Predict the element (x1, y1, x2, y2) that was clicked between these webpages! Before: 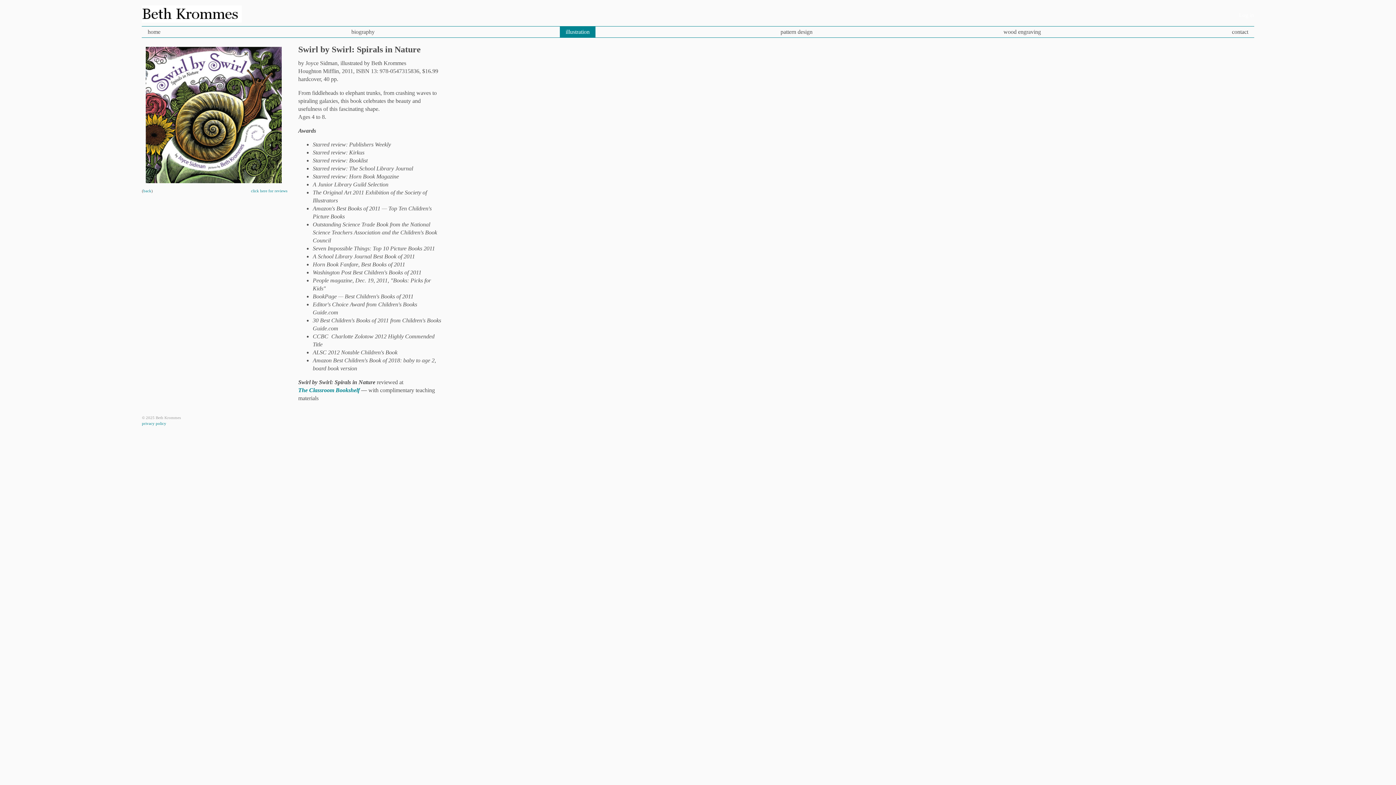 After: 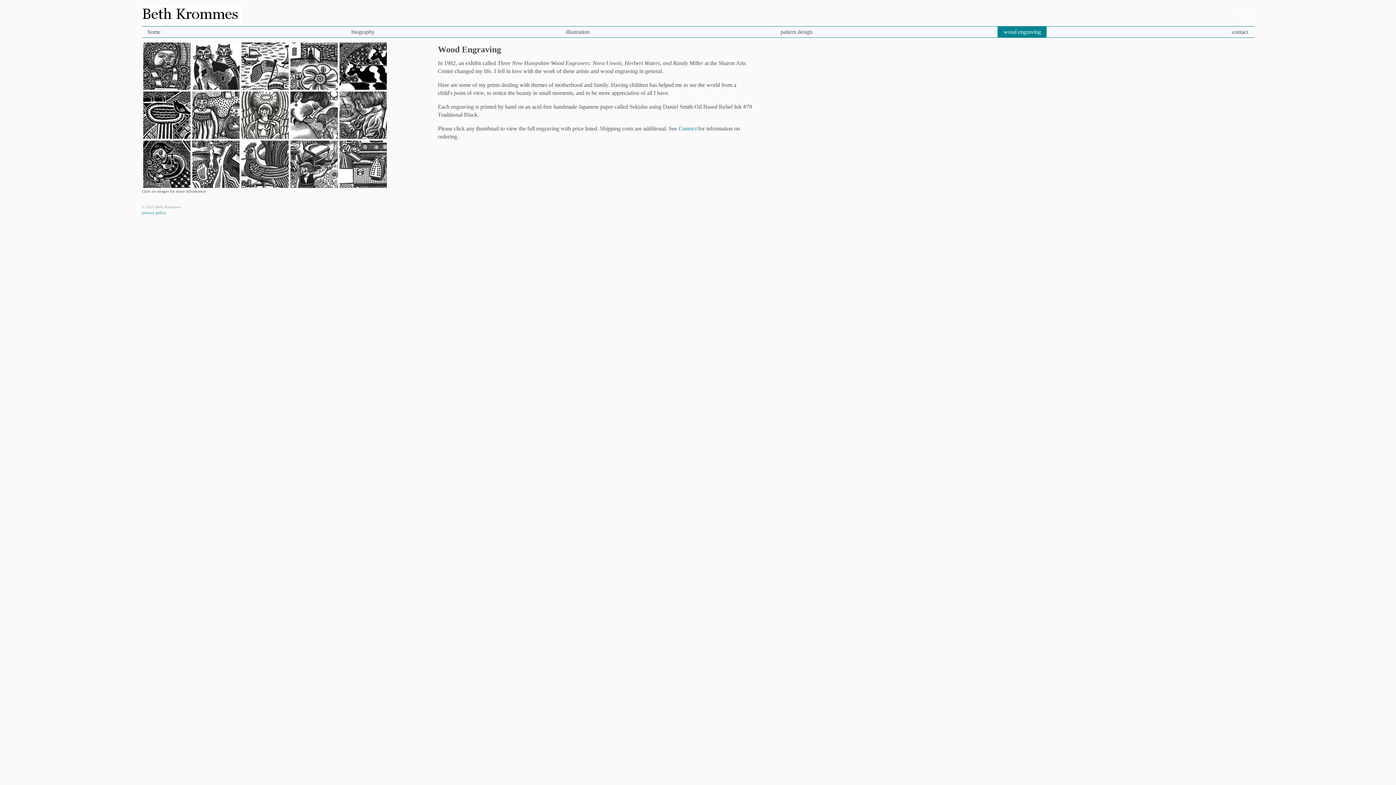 Action: bbox: (997, 26, 1047, 37) label: wood engraving